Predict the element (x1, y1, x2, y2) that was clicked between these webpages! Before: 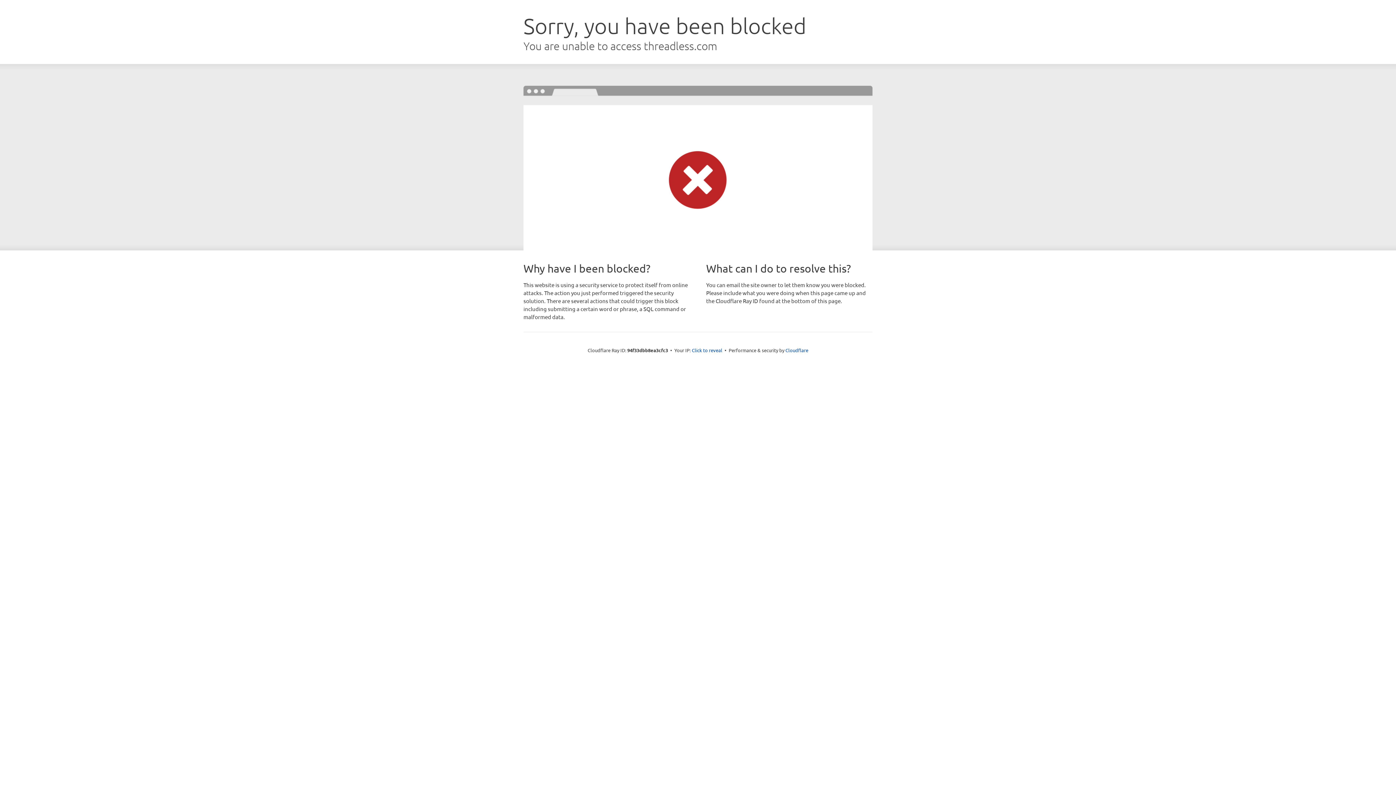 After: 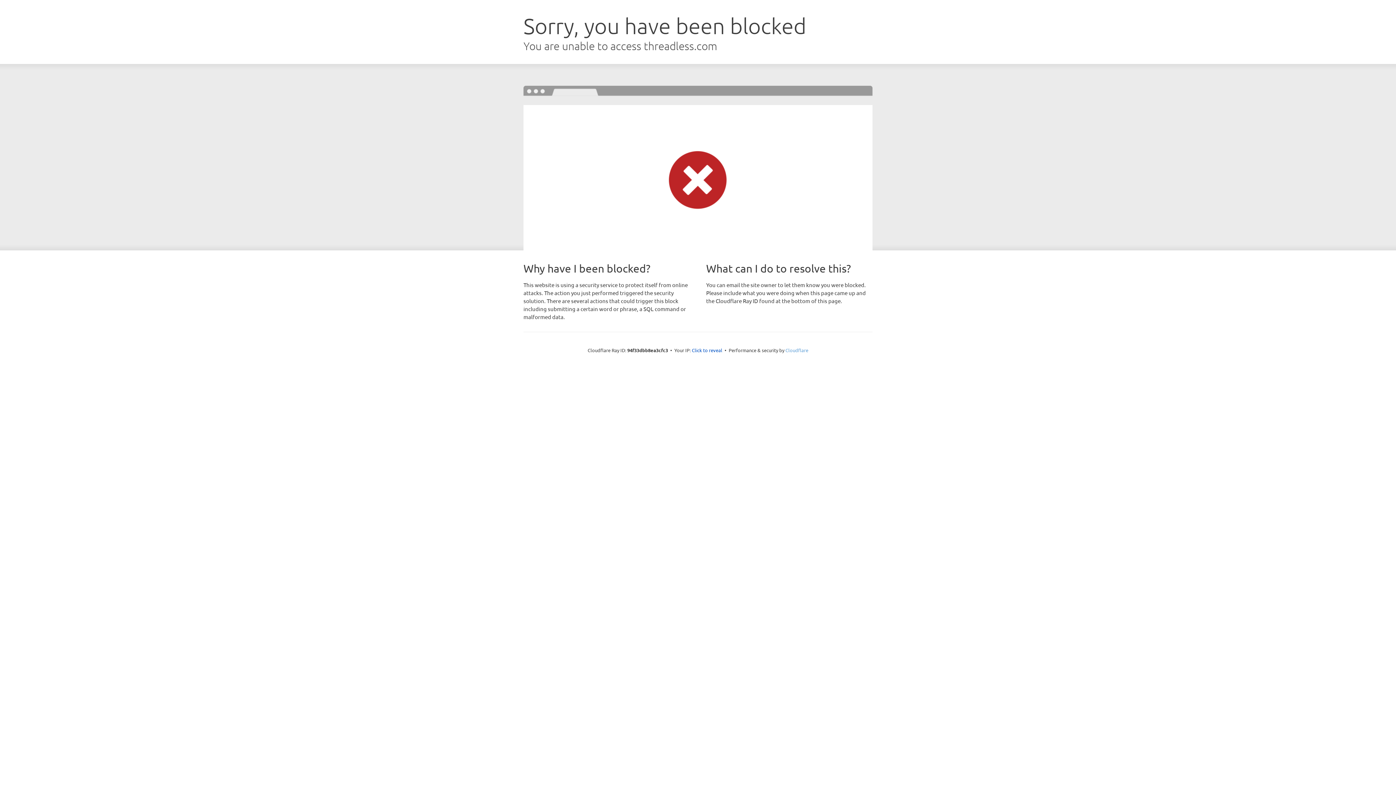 Action: label: Cloudflare bbox: (785, 347, 808, 353)